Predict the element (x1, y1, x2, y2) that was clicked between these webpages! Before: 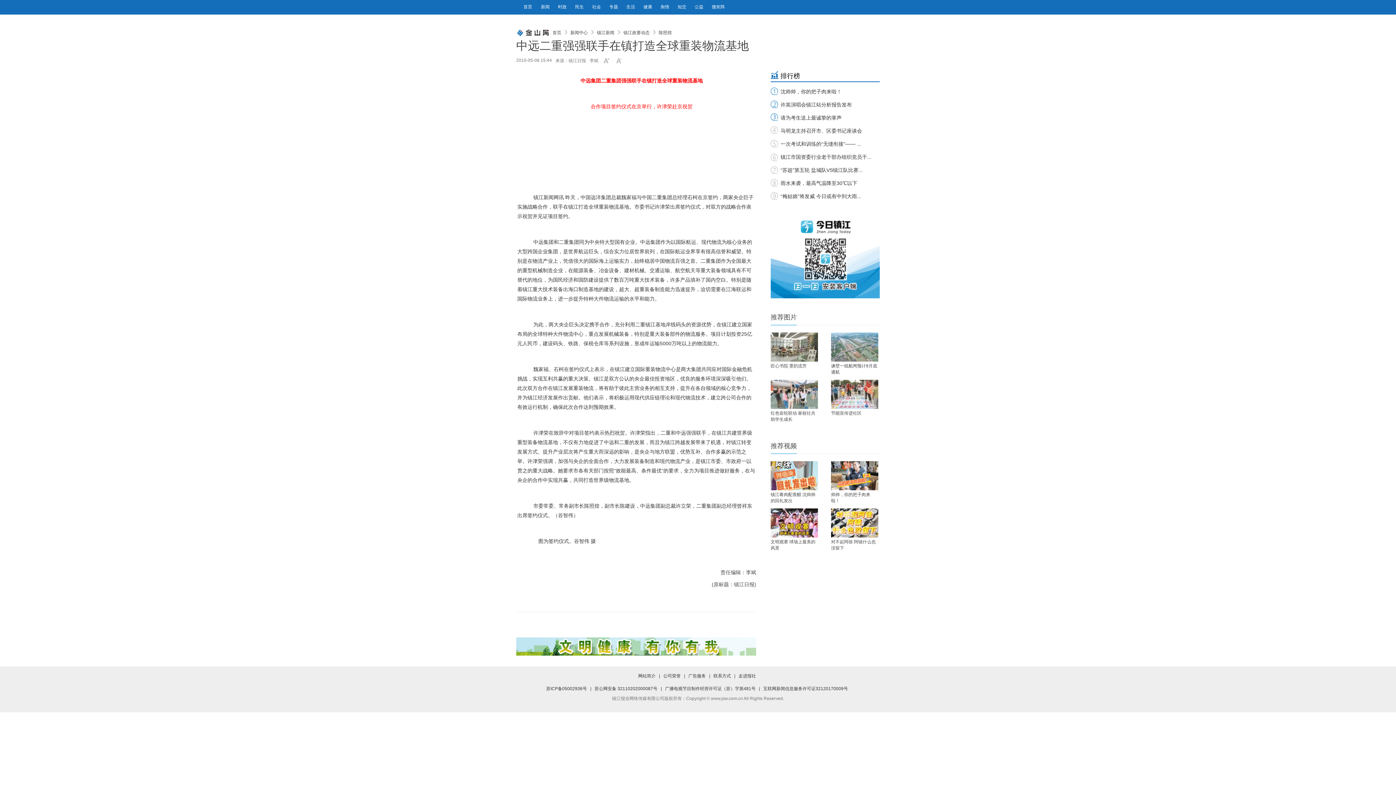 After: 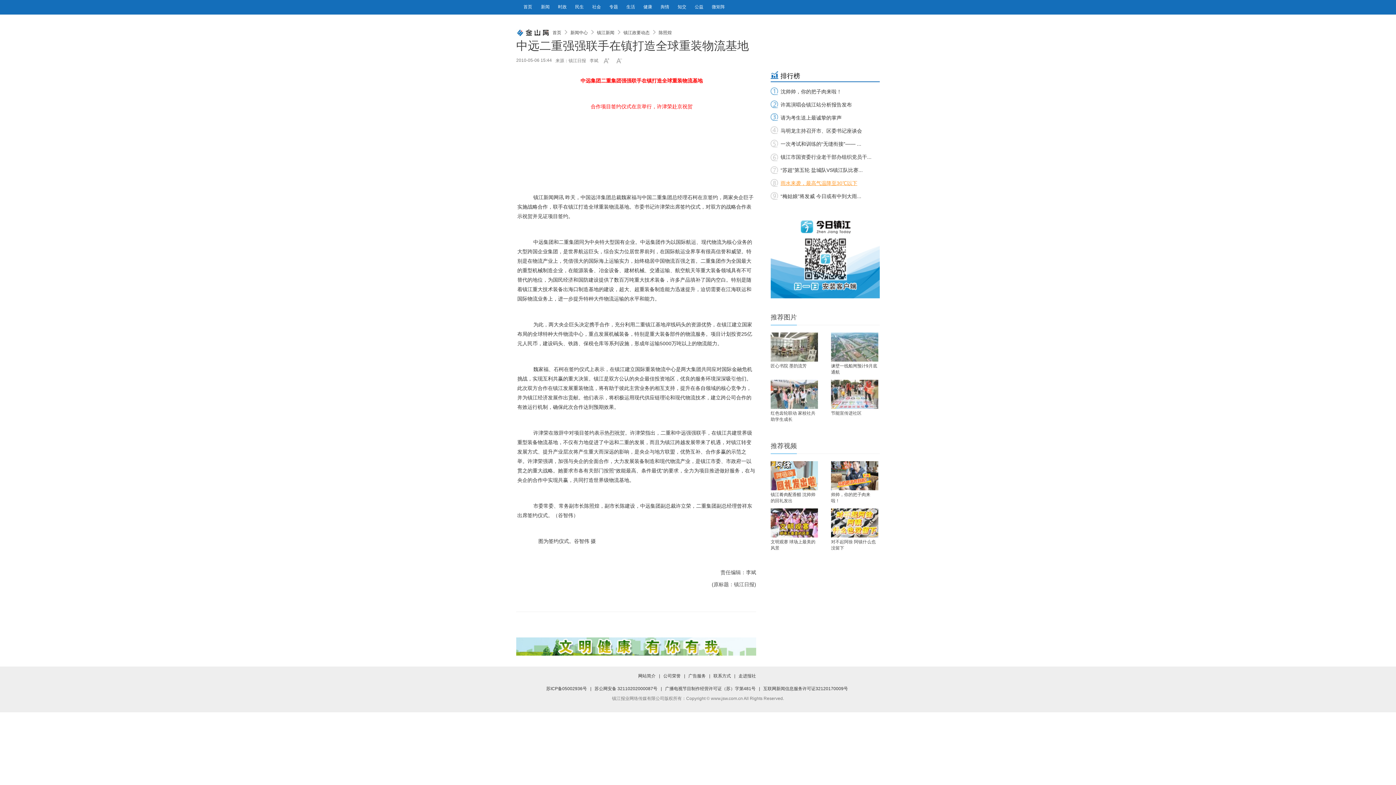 Action: bbox: (780, 180, 857, 186) label: 雨水来袭，最高气温降至30℃以下